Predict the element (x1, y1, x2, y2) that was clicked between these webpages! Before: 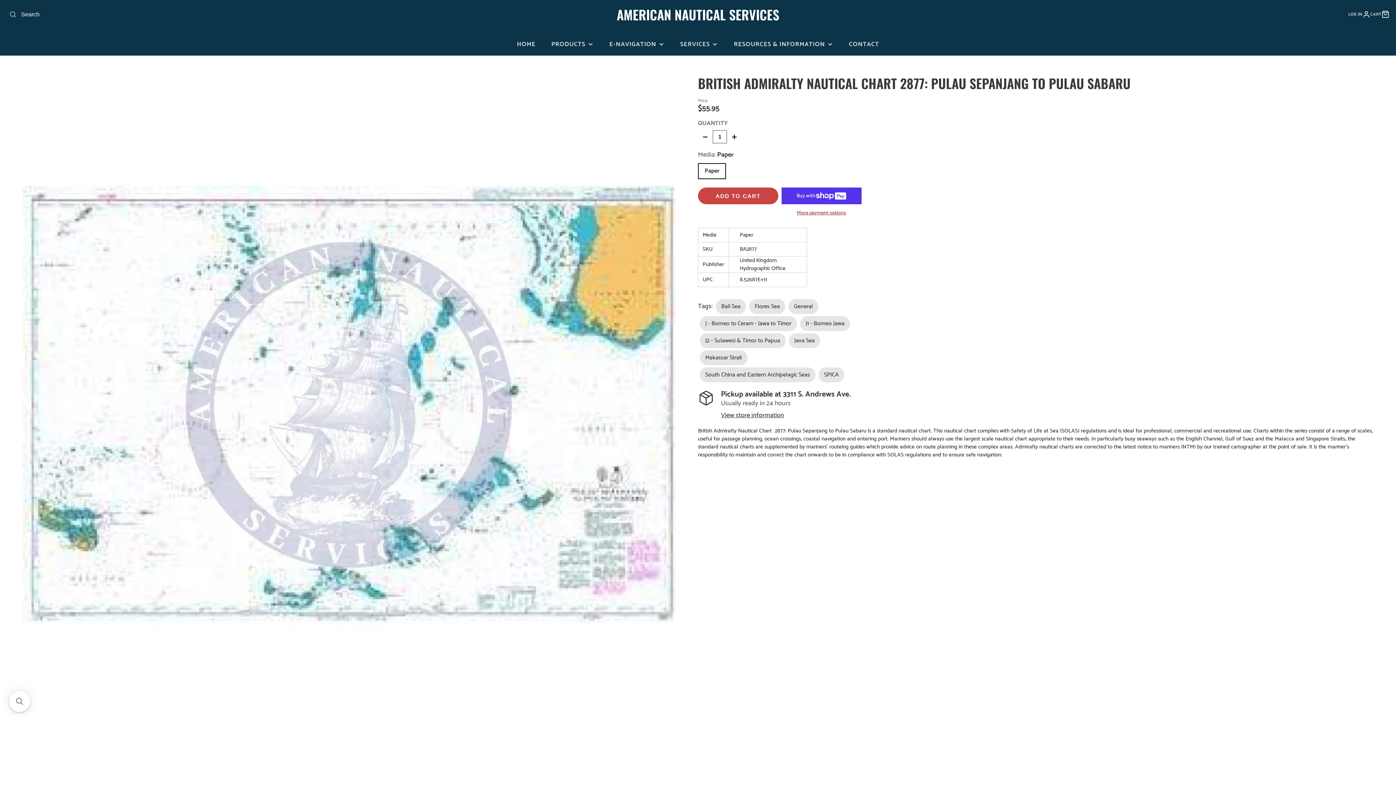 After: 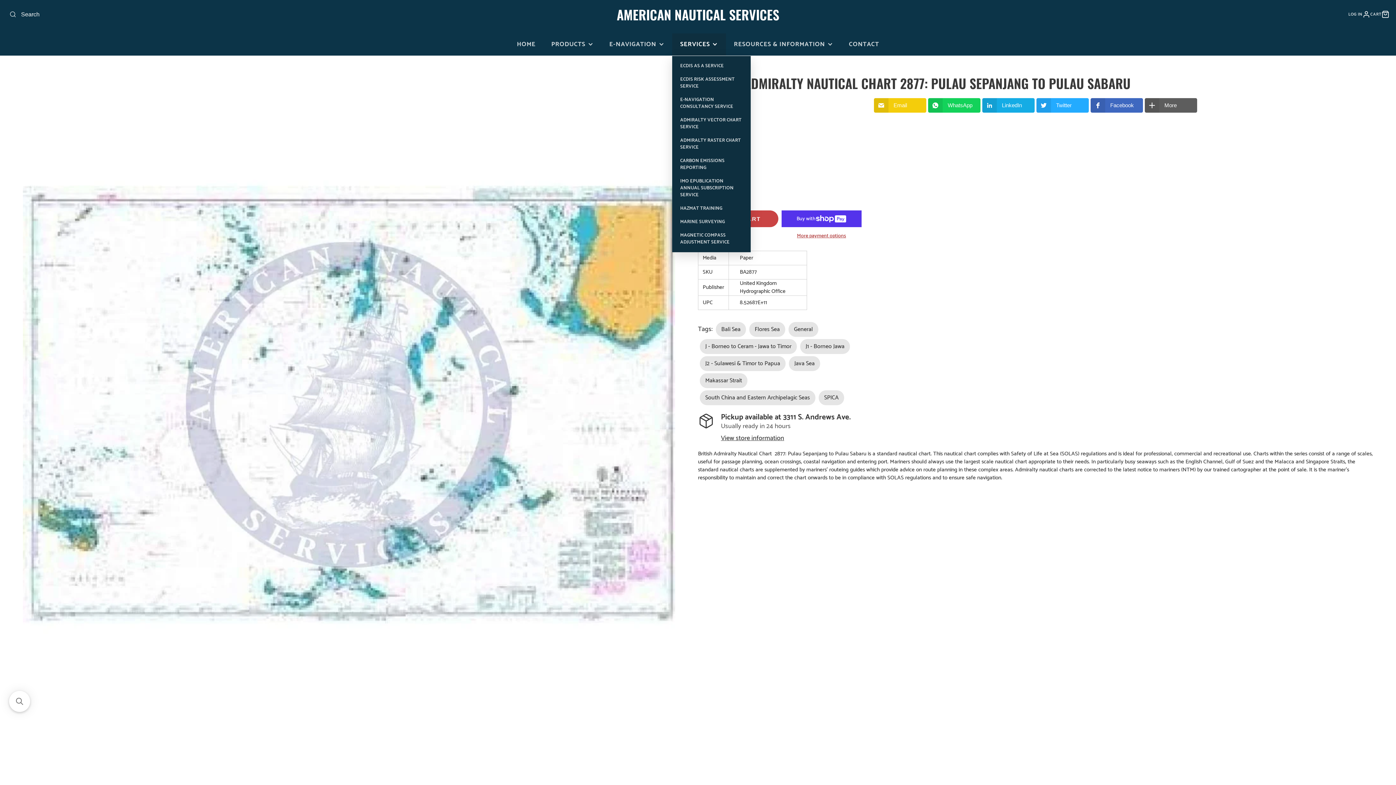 Action: bbox: (672, 33, 726, 55) label: SERVICES